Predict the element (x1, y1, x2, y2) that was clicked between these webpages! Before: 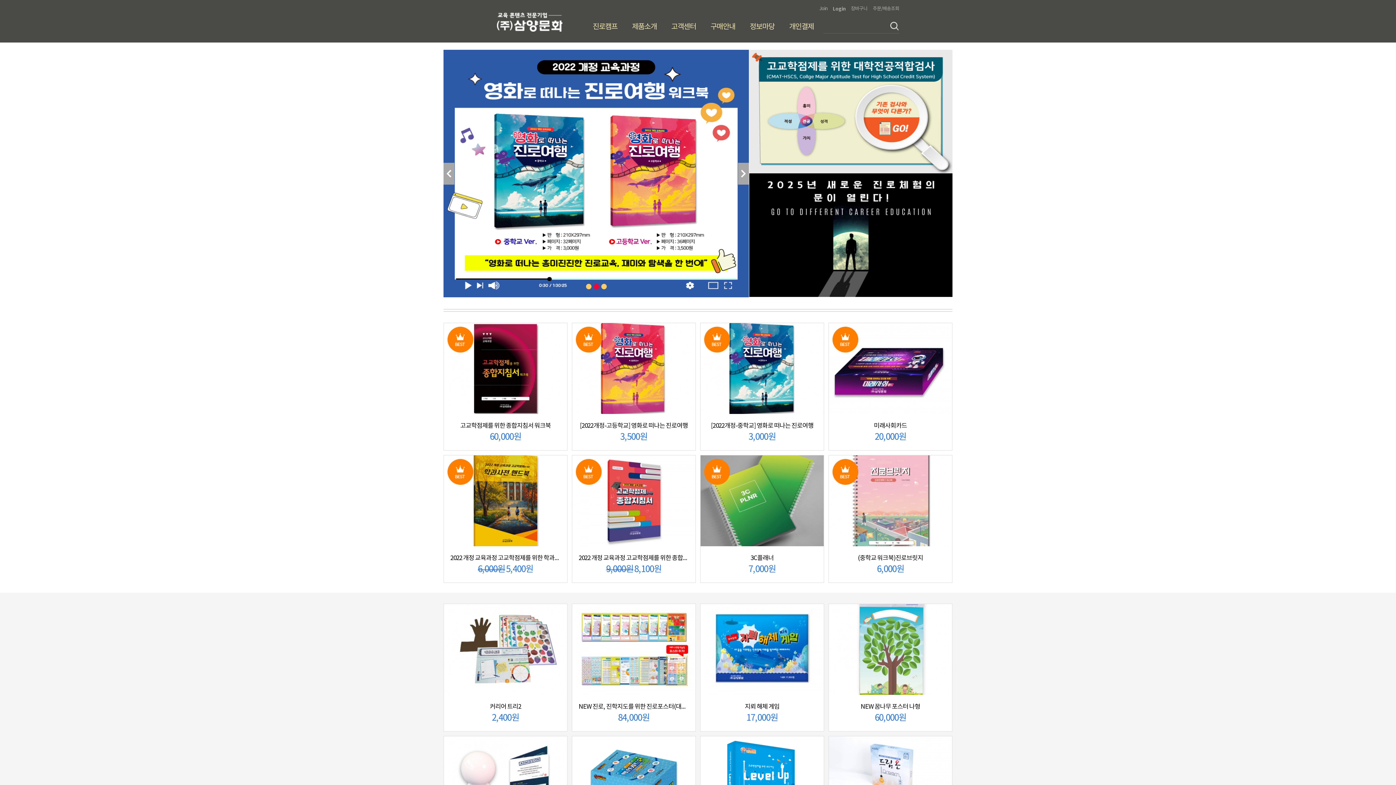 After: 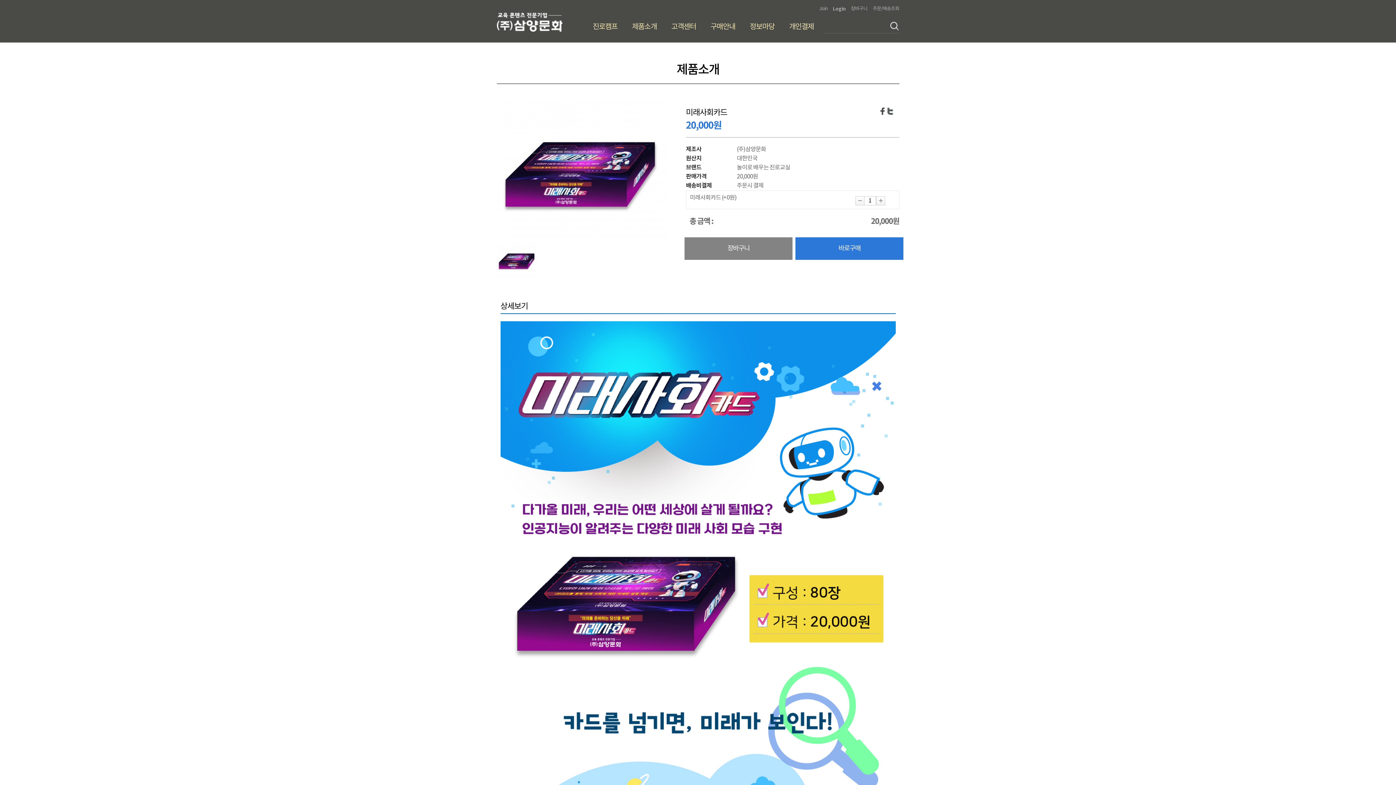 Action: bbox: (828, 322, 952, 450) label: BEST
미래사회카드
20,000원
자세히보기